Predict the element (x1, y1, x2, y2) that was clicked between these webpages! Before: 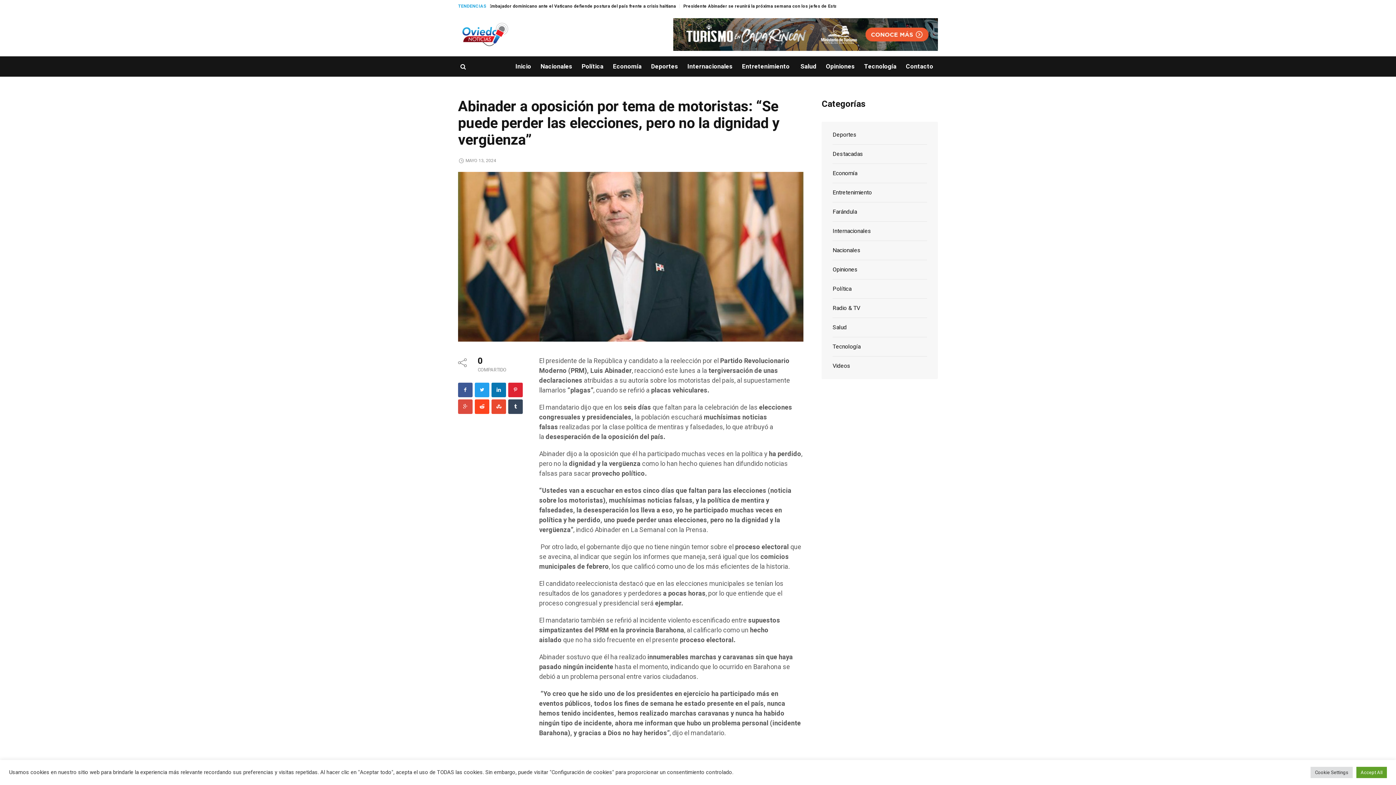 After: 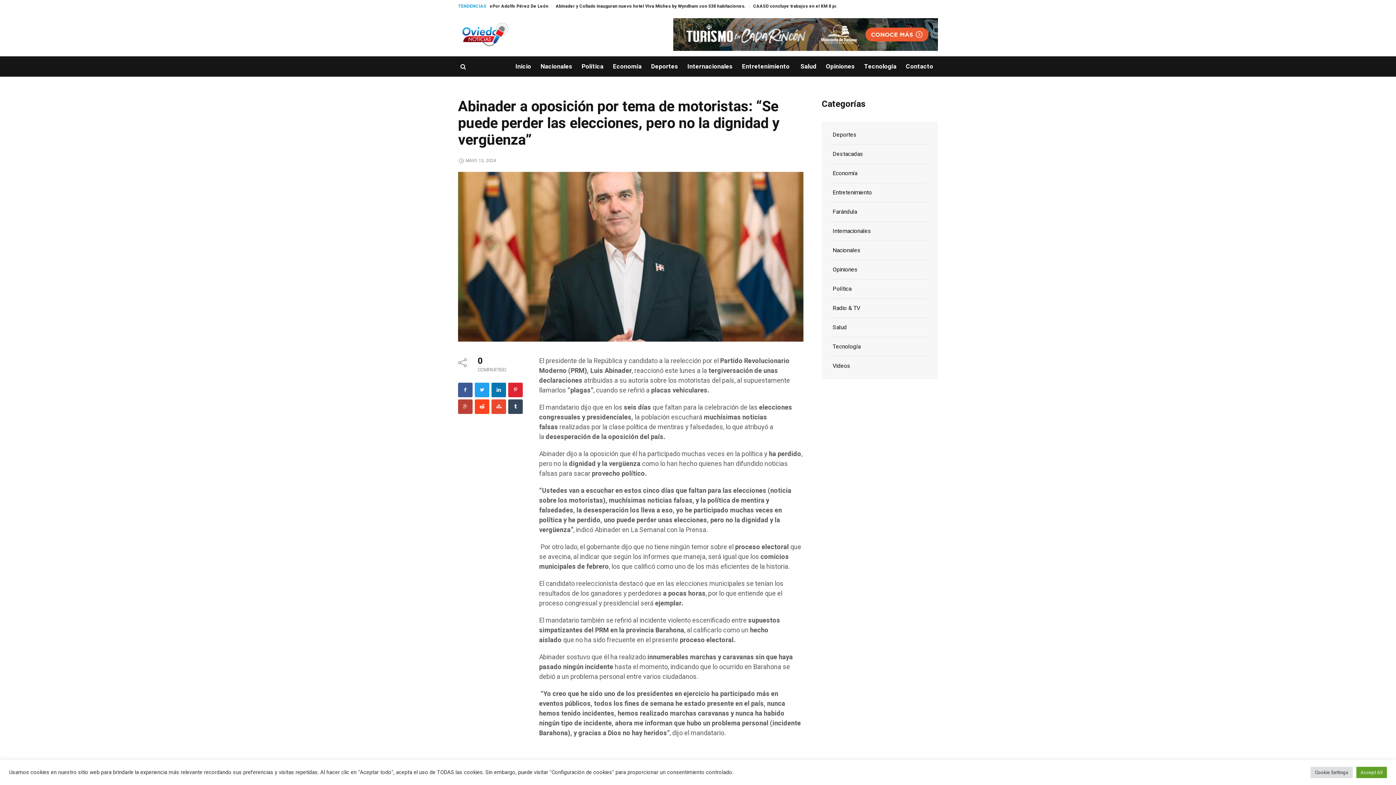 Action: bbox: (458, 399, 472, 414) label: Google+